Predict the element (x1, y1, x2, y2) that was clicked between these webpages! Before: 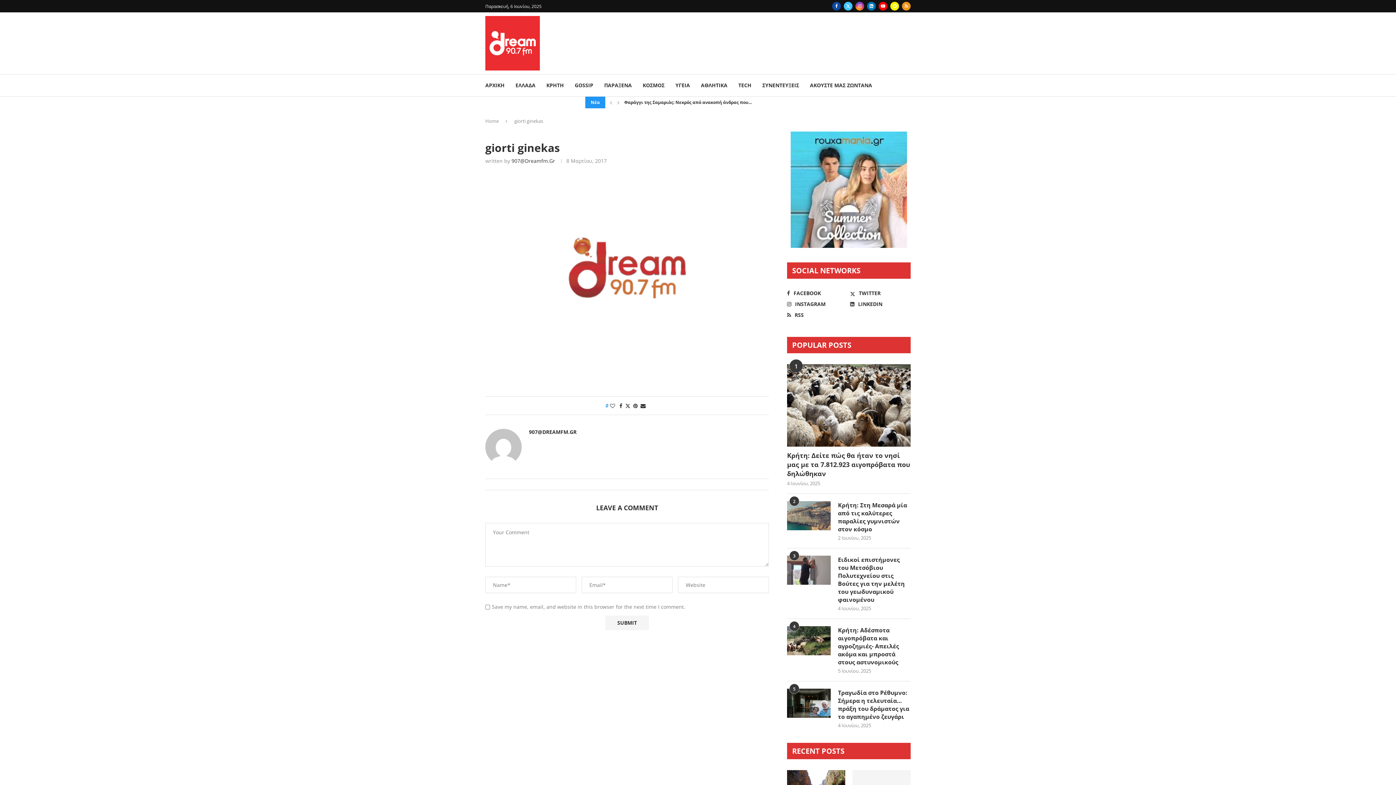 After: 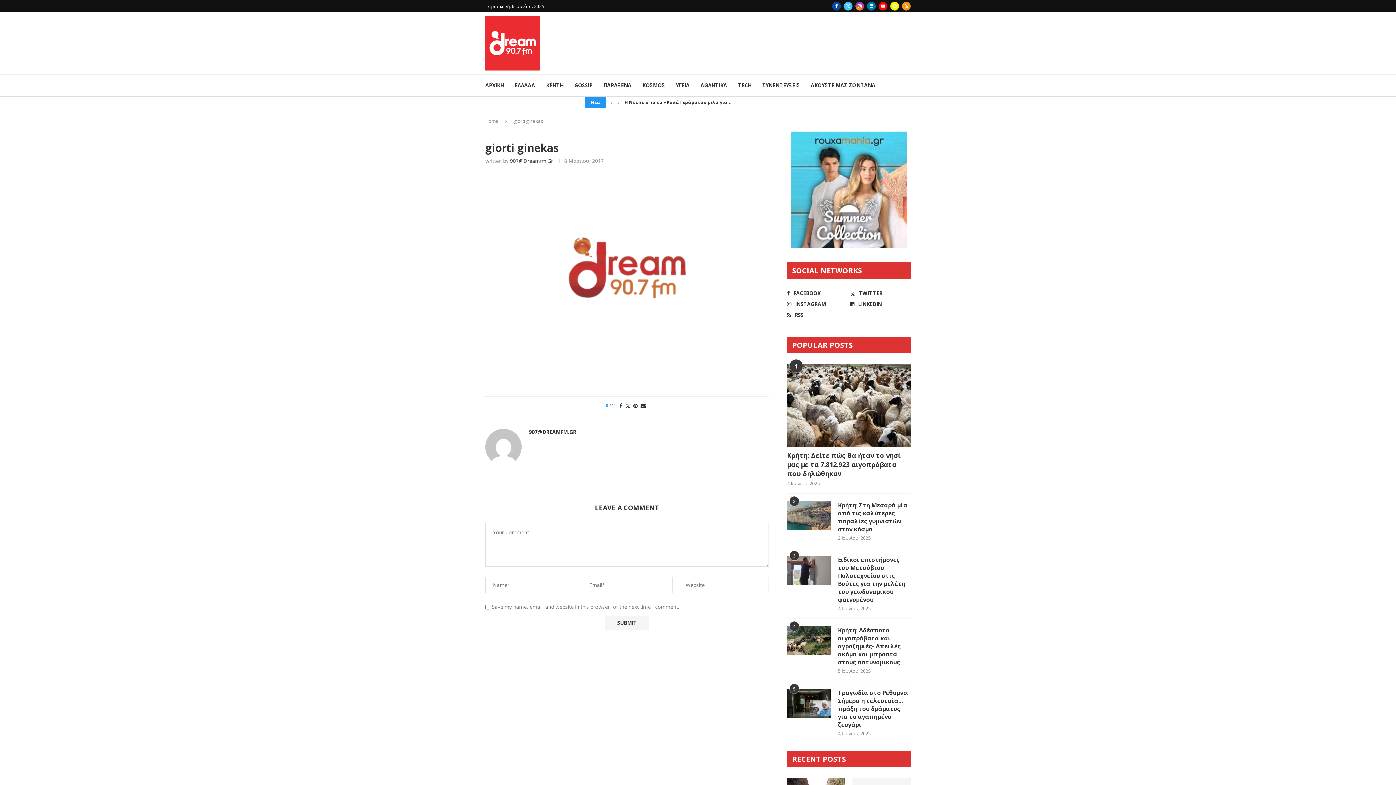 Action: label: Like this post bbox: (610, 402, 615, 409)